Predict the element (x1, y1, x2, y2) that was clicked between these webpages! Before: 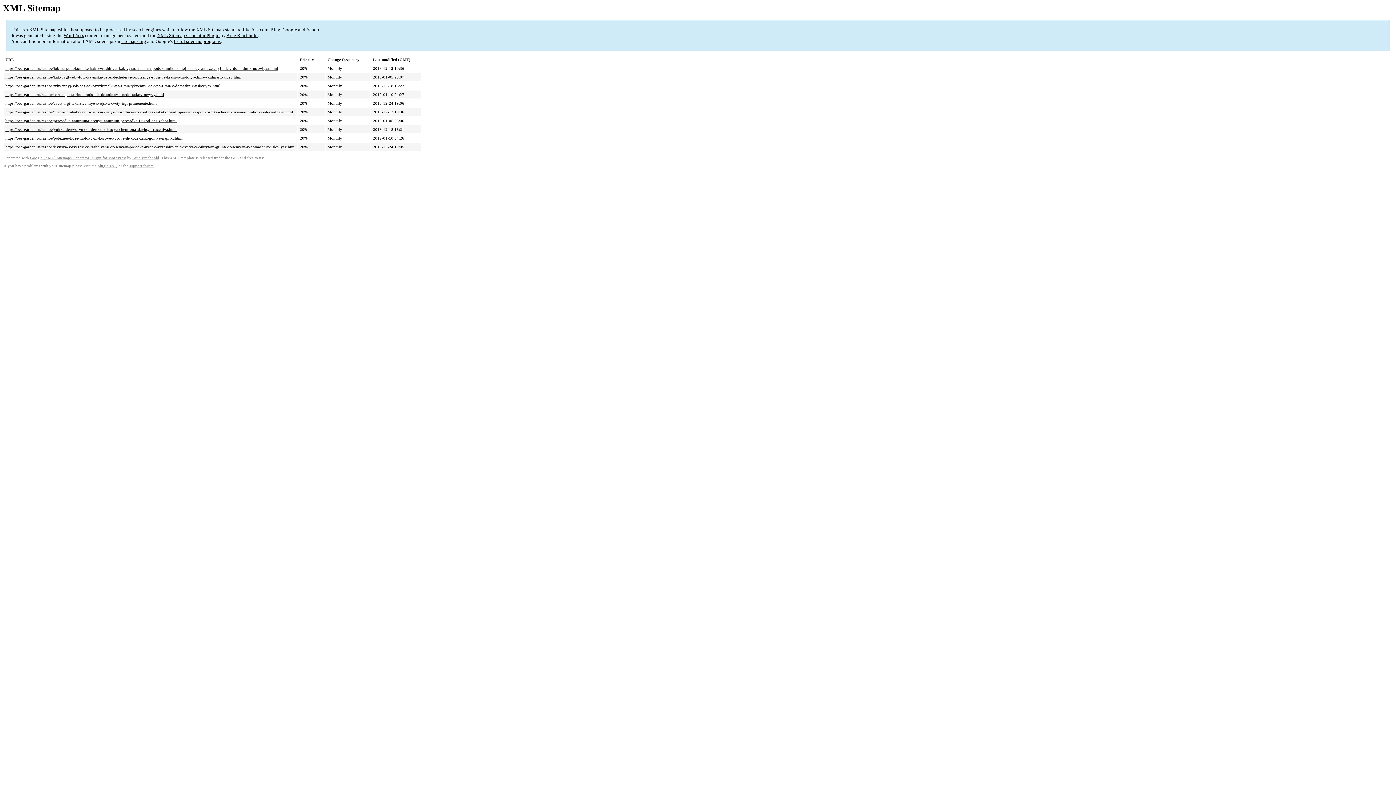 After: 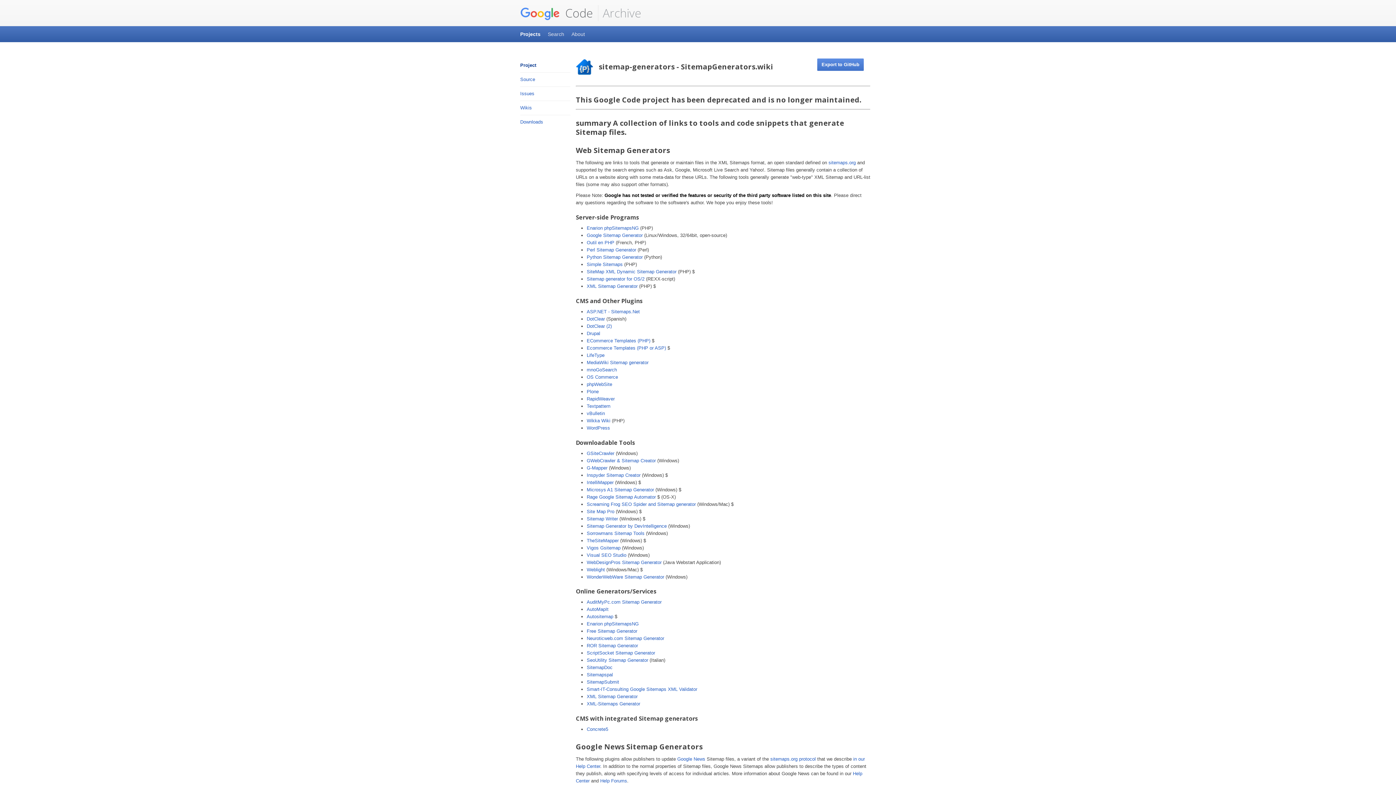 Action: label: list of sitemap programs bbox: (173, 38, 220, 44)